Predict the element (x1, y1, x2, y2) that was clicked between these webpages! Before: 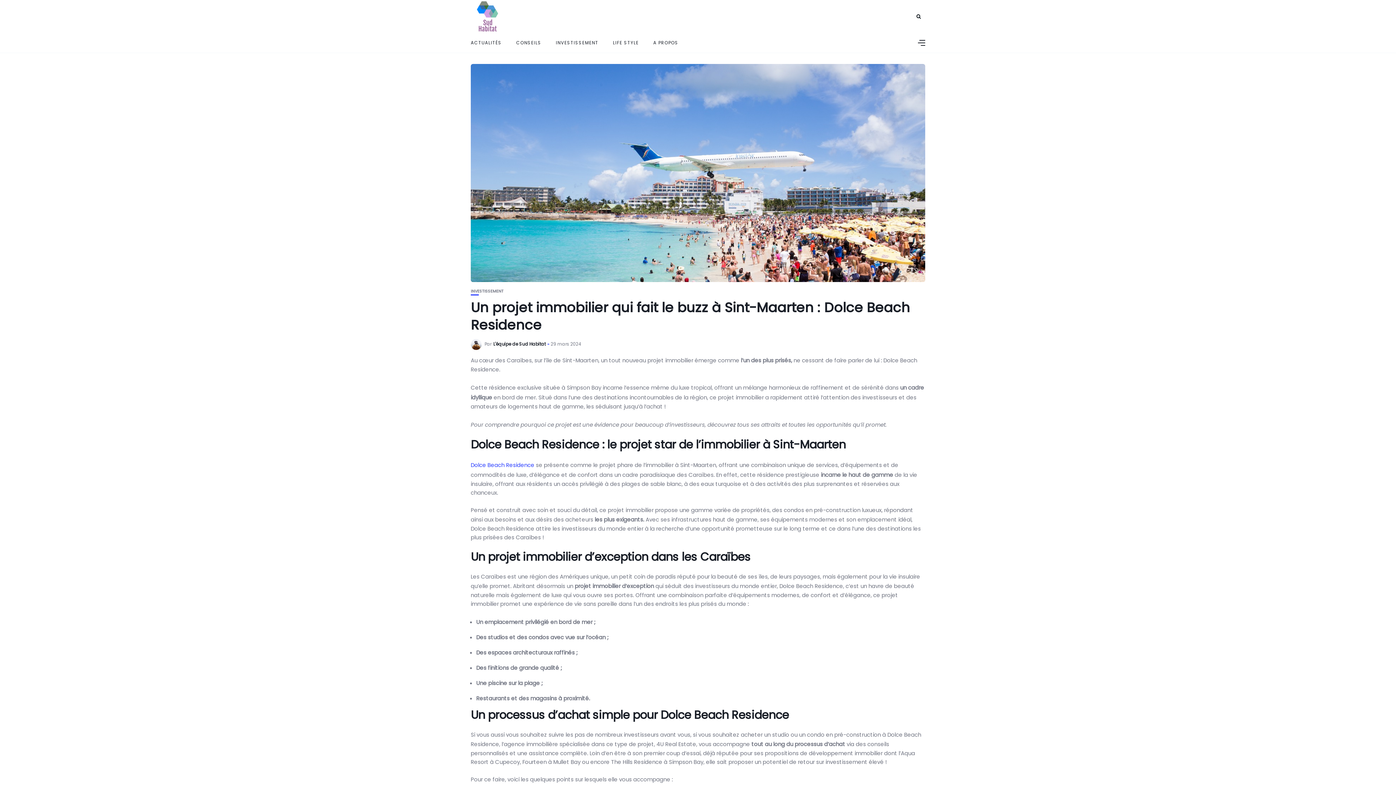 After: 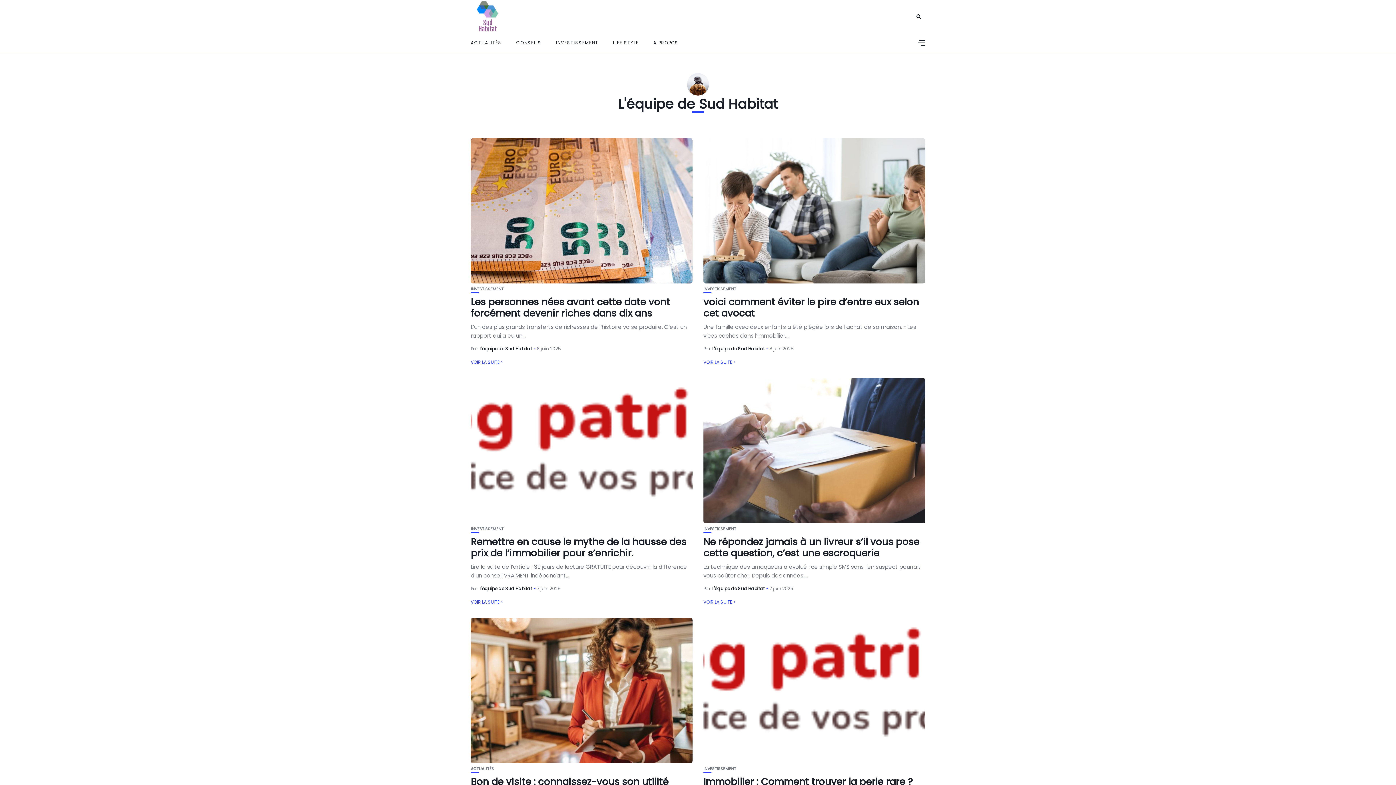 Action: bbox: (493, 341, 545, 347) label: L'équipe de Sud Habitat